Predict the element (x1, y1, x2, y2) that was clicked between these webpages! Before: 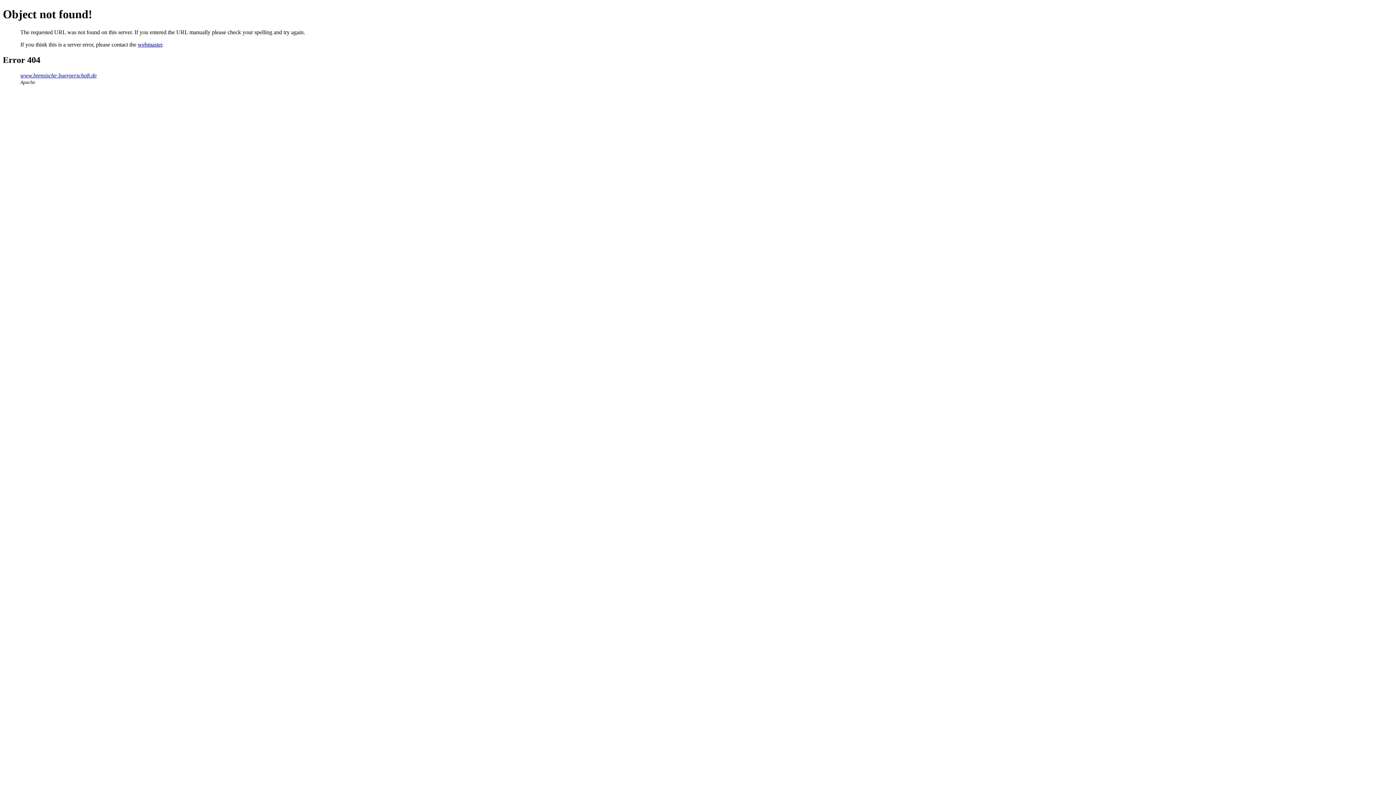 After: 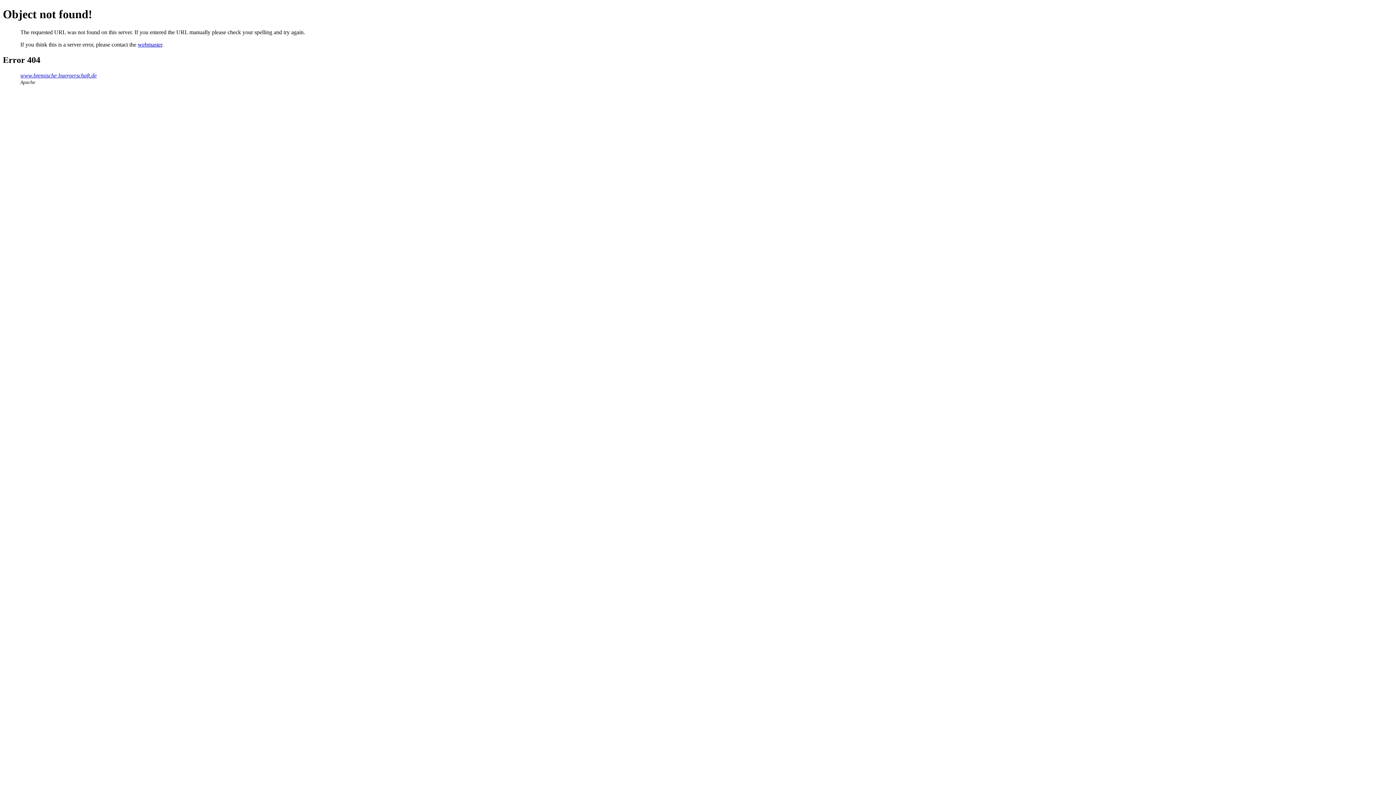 Action: label: webmaster bbox: (137, 41, 162, 47)